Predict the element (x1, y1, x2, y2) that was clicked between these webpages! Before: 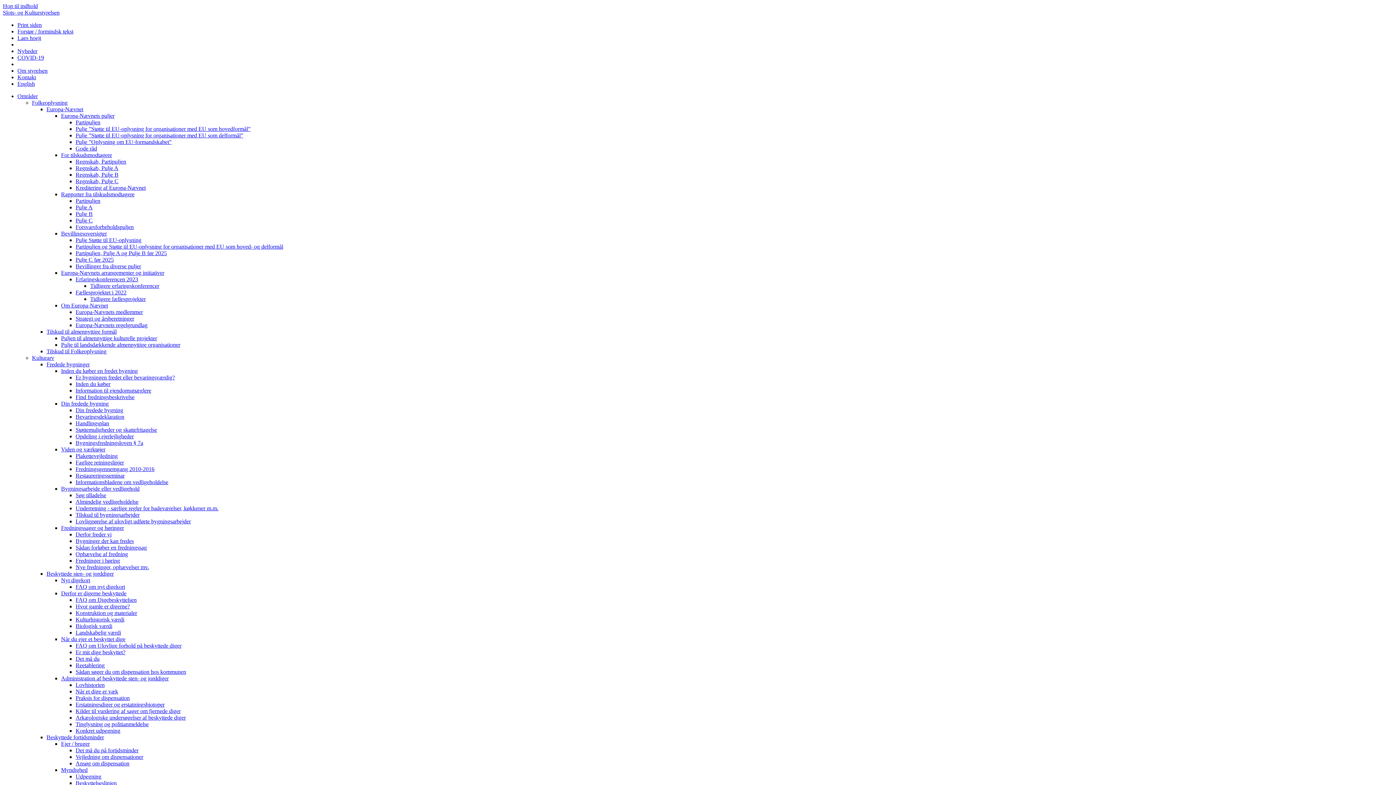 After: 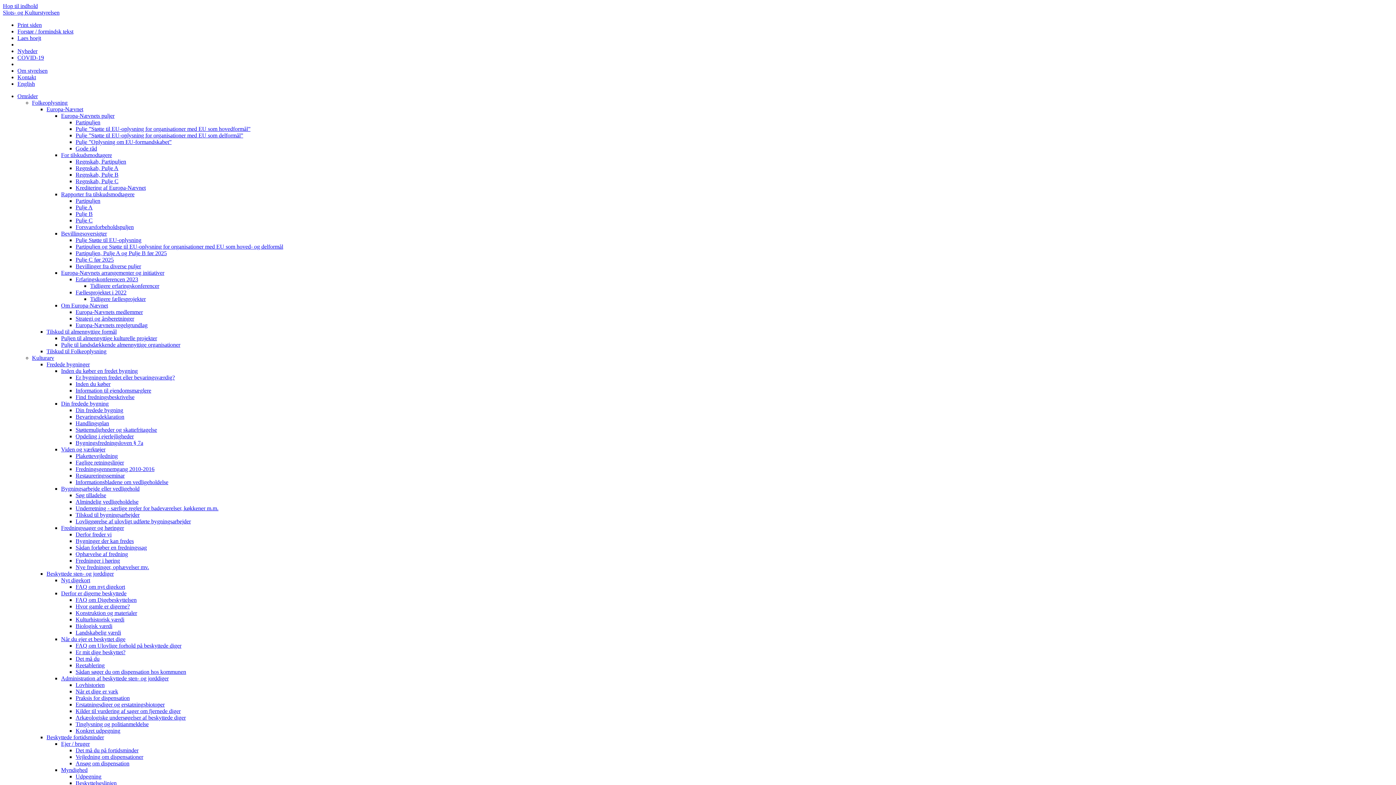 Action: label: Fredninger i høring bbox: (75, 557, 120, 564)